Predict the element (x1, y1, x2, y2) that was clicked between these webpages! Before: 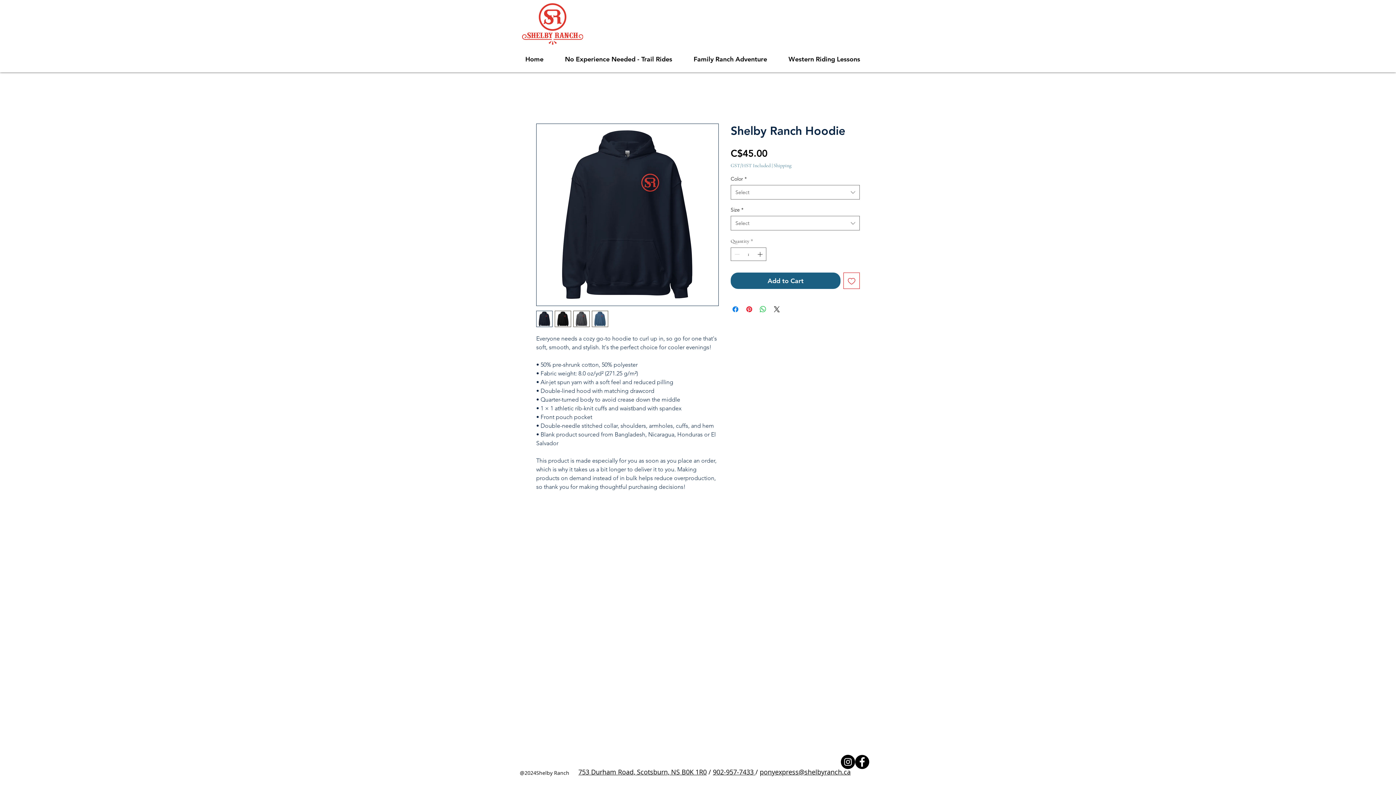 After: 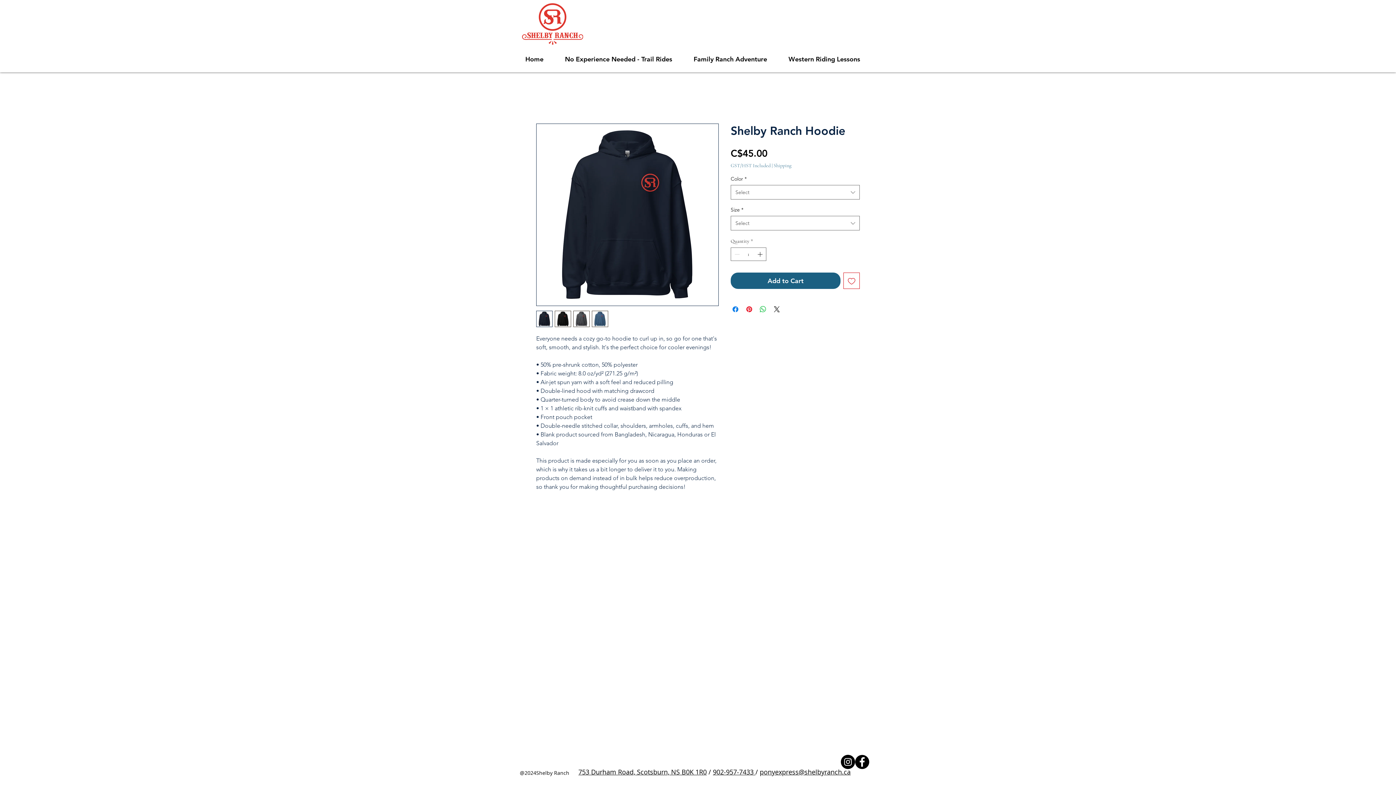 Action: label: Shipping bbox: (773, 162, 791, 168)